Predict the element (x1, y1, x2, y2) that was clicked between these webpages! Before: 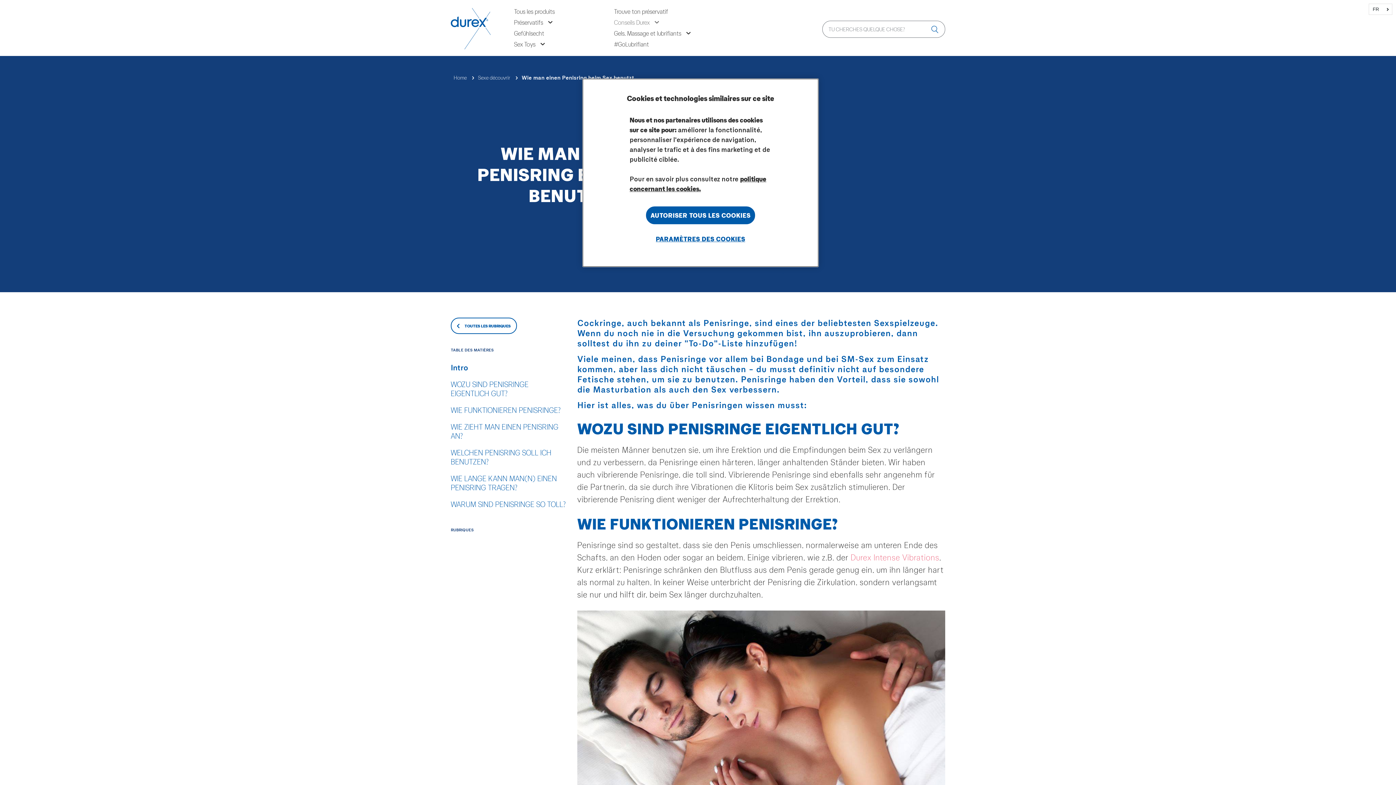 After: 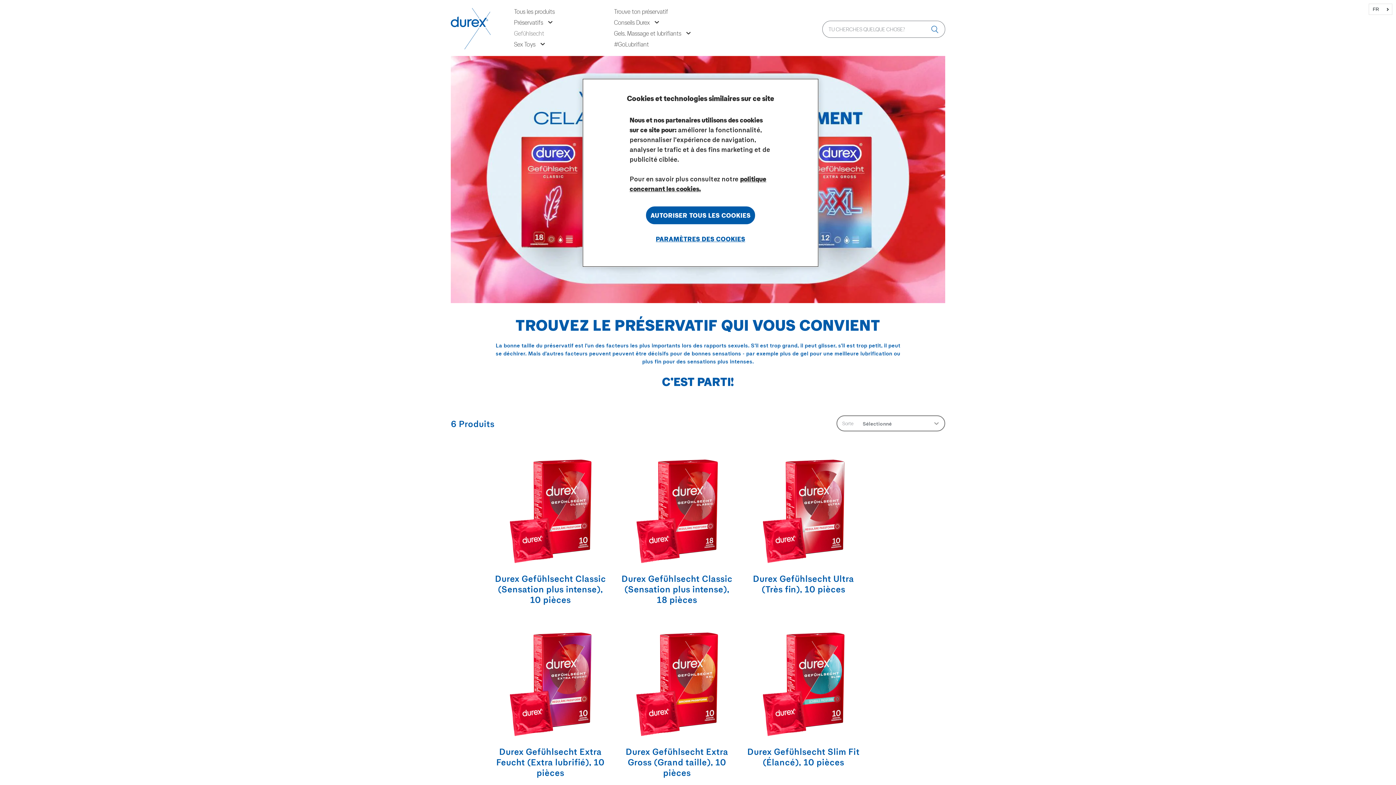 Action: label: Gefühlsecht bbox: (514, 29, 614, 37)